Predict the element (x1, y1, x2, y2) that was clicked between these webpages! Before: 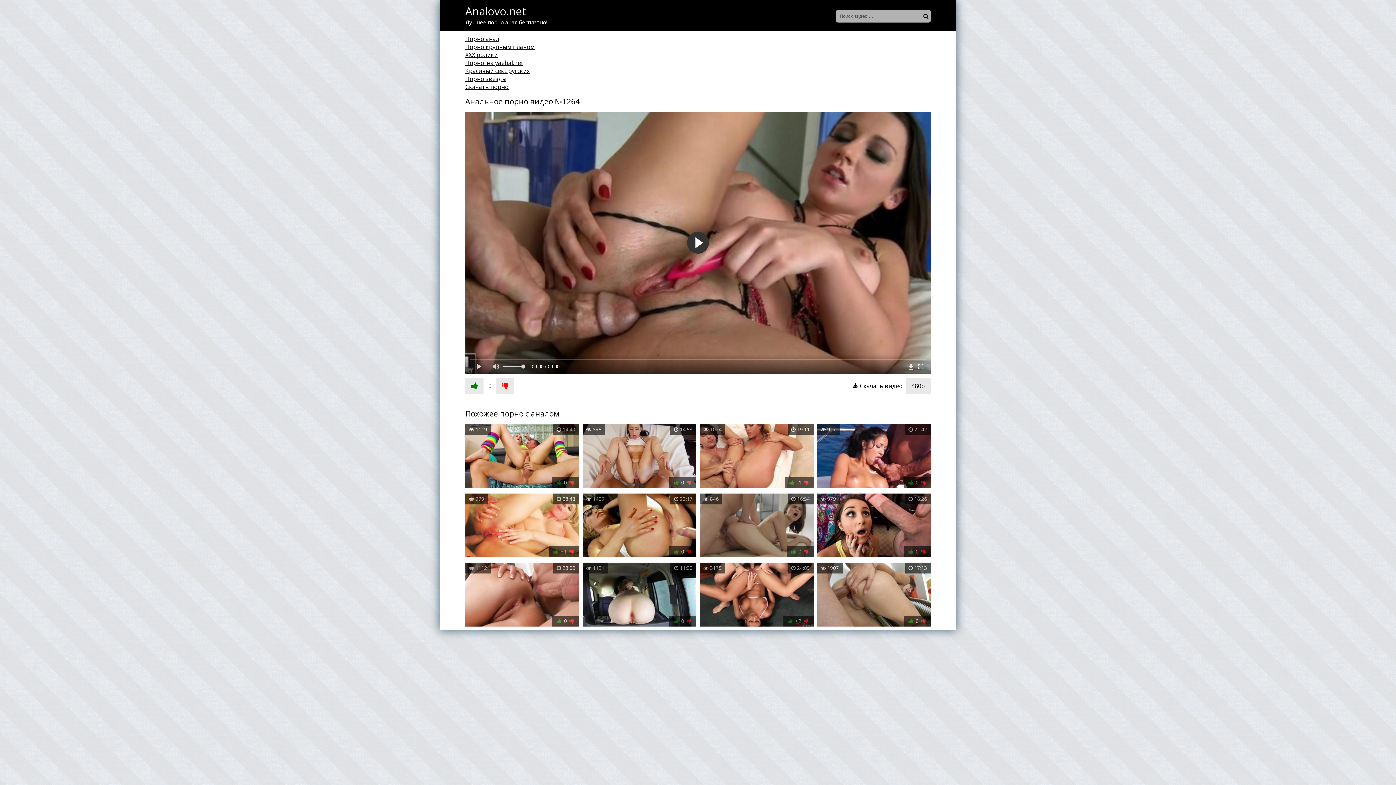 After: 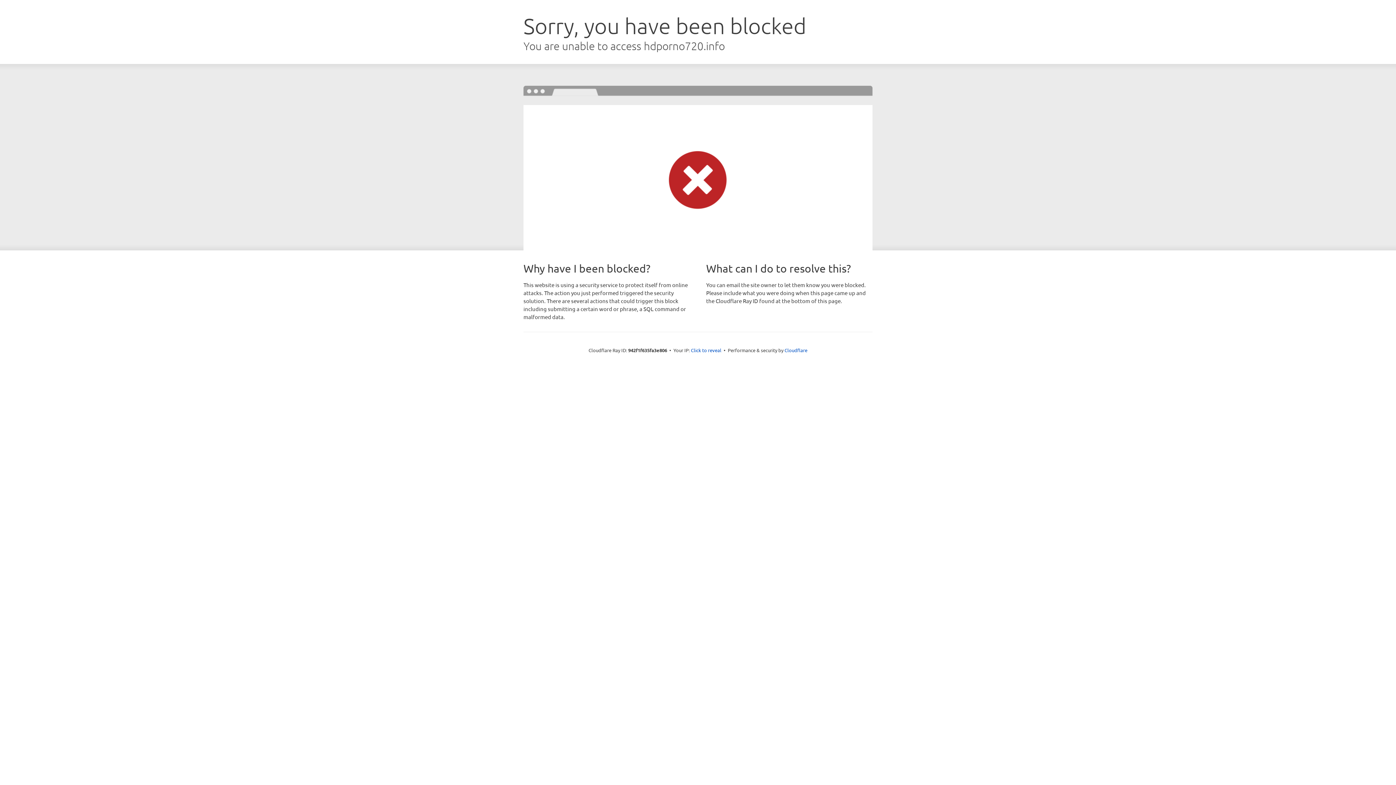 Action: bbox: (465, 50, 497, 58) label: ХХХ ролики